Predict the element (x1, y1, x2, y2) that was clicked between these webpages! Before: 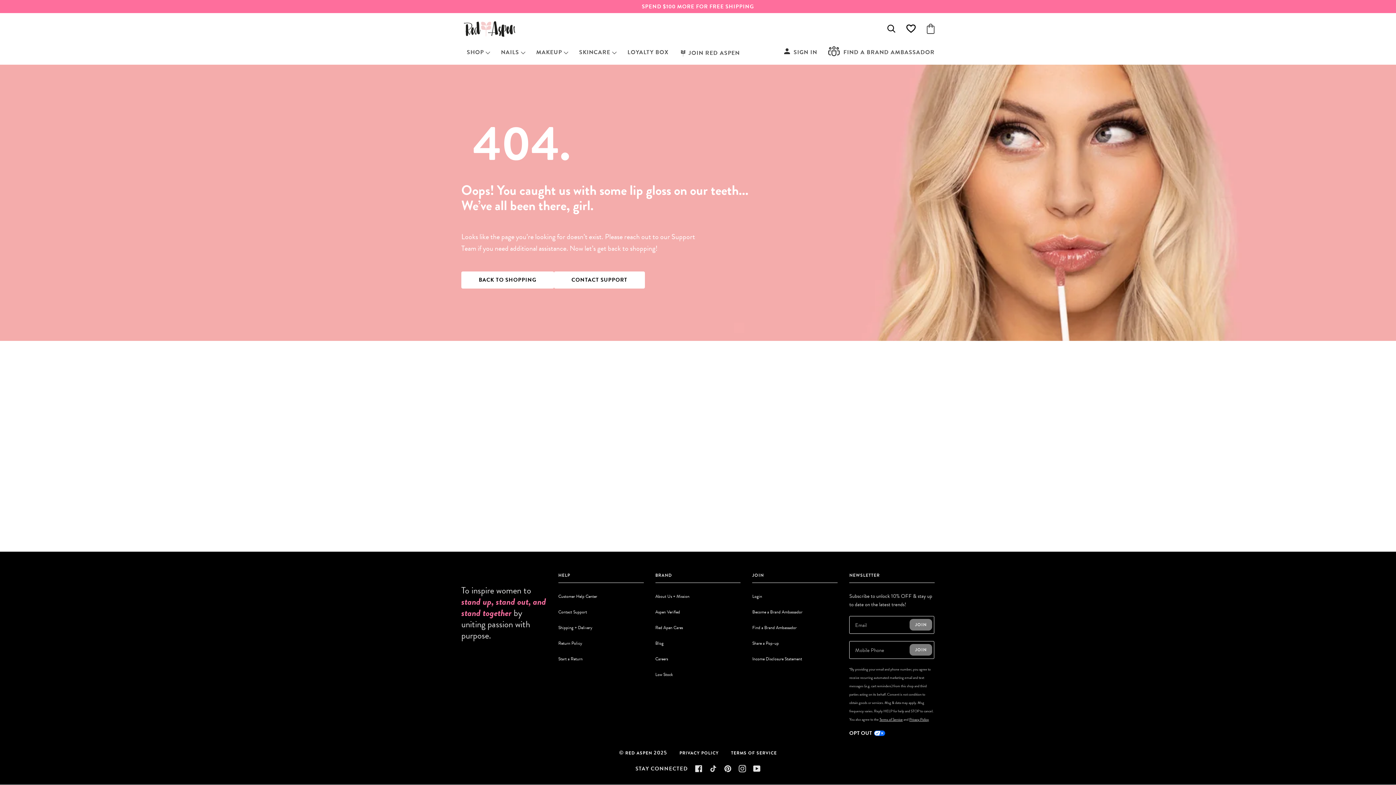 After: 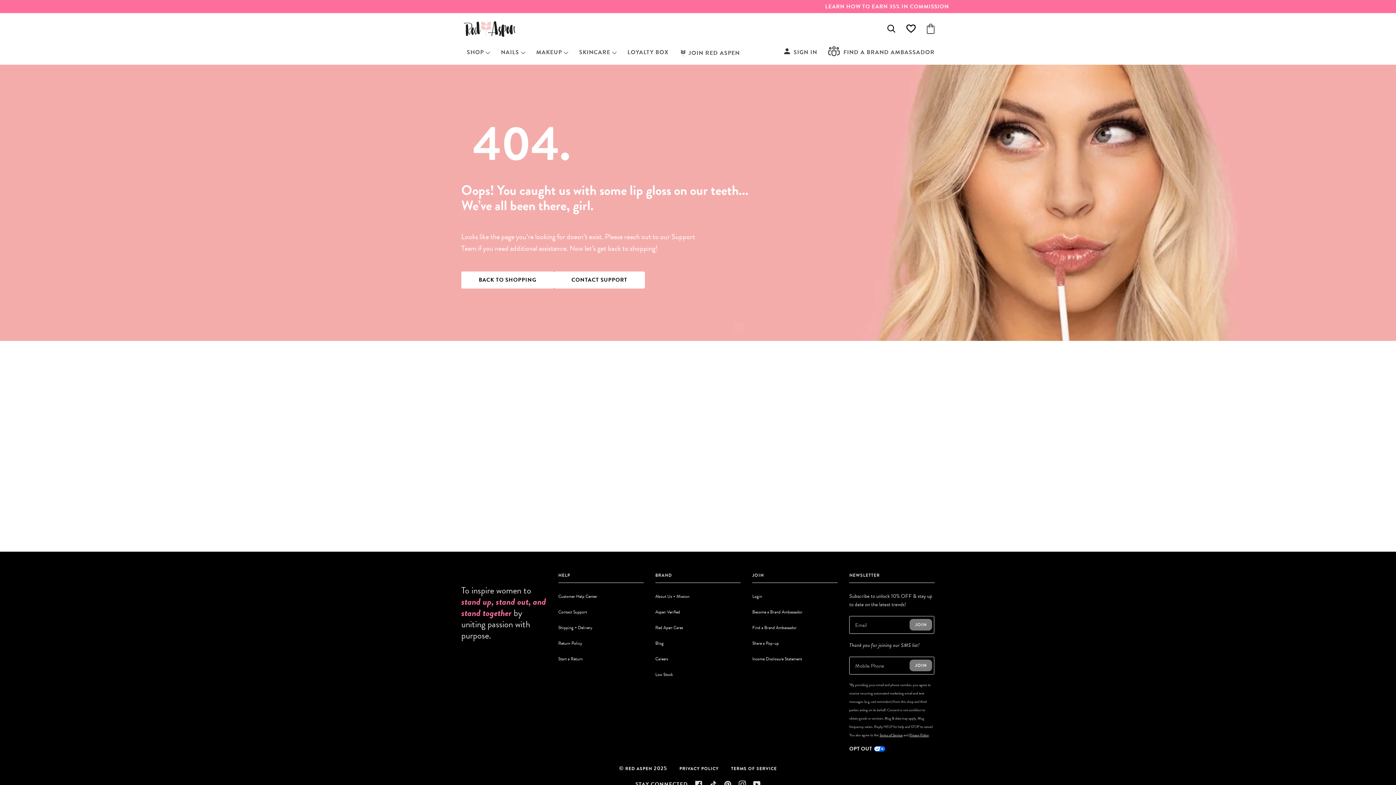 Action: bbox: (909, 644, 932, 656) label: Join